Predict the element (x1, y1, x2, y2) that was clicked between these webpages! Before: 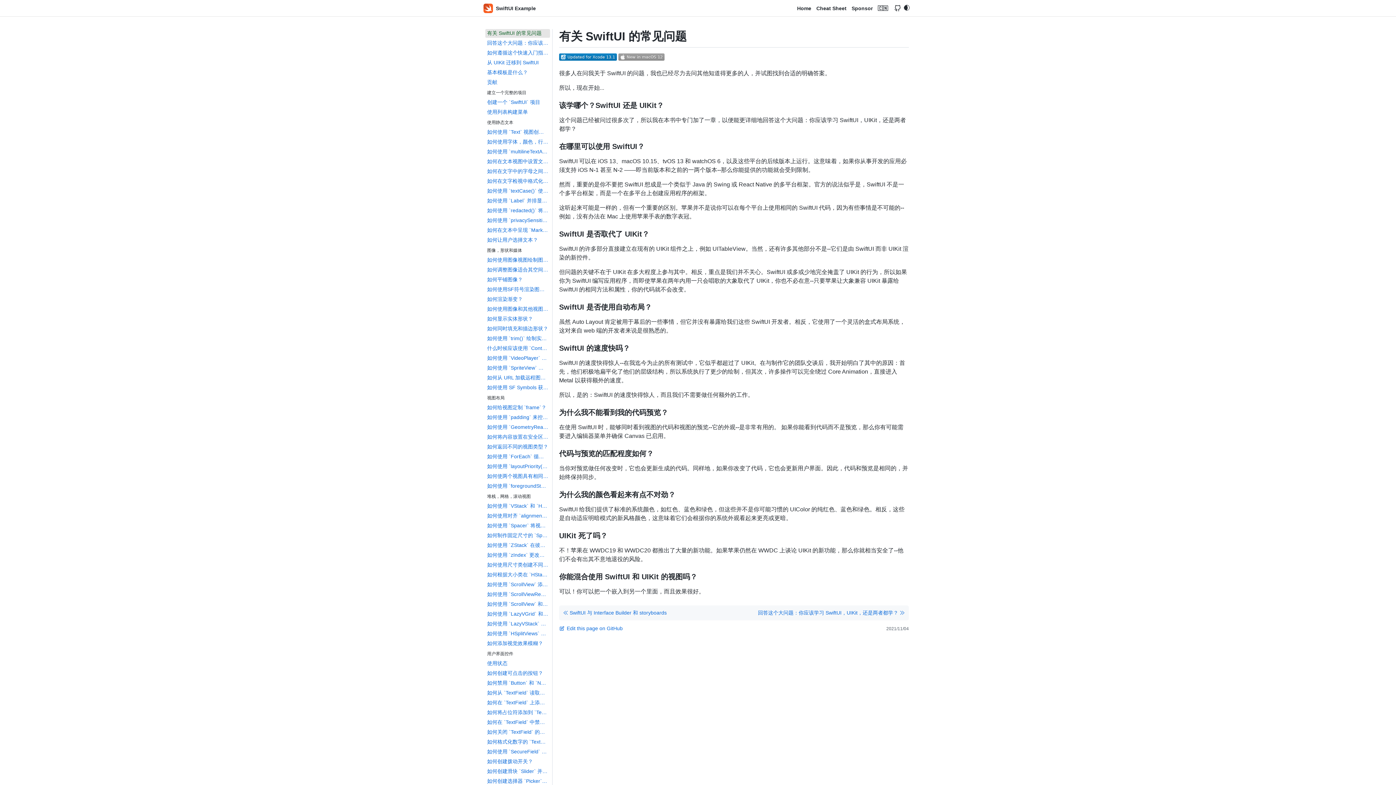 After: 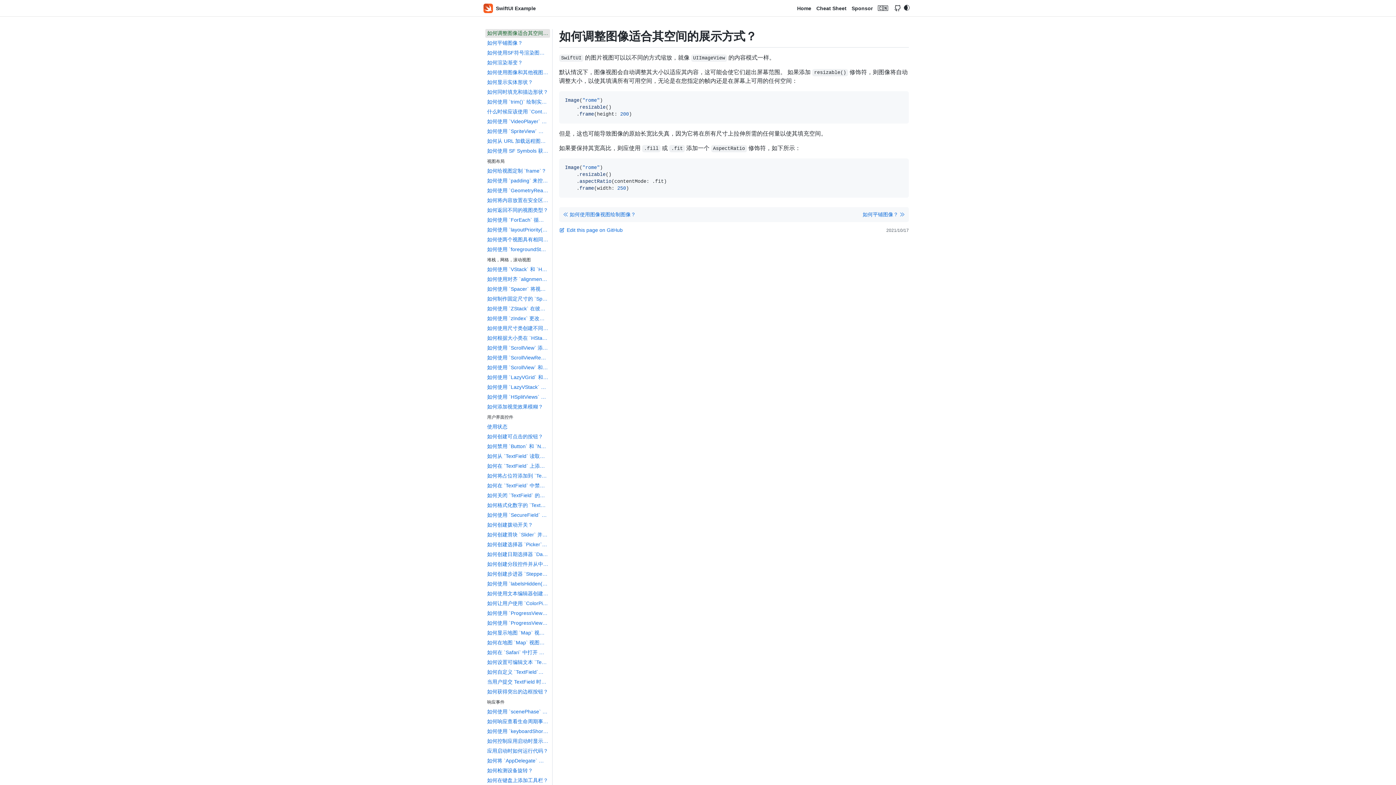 Action: label: 如何调整图像适合其空间的展示方式？ bbox: (485, 265, 550, 274)